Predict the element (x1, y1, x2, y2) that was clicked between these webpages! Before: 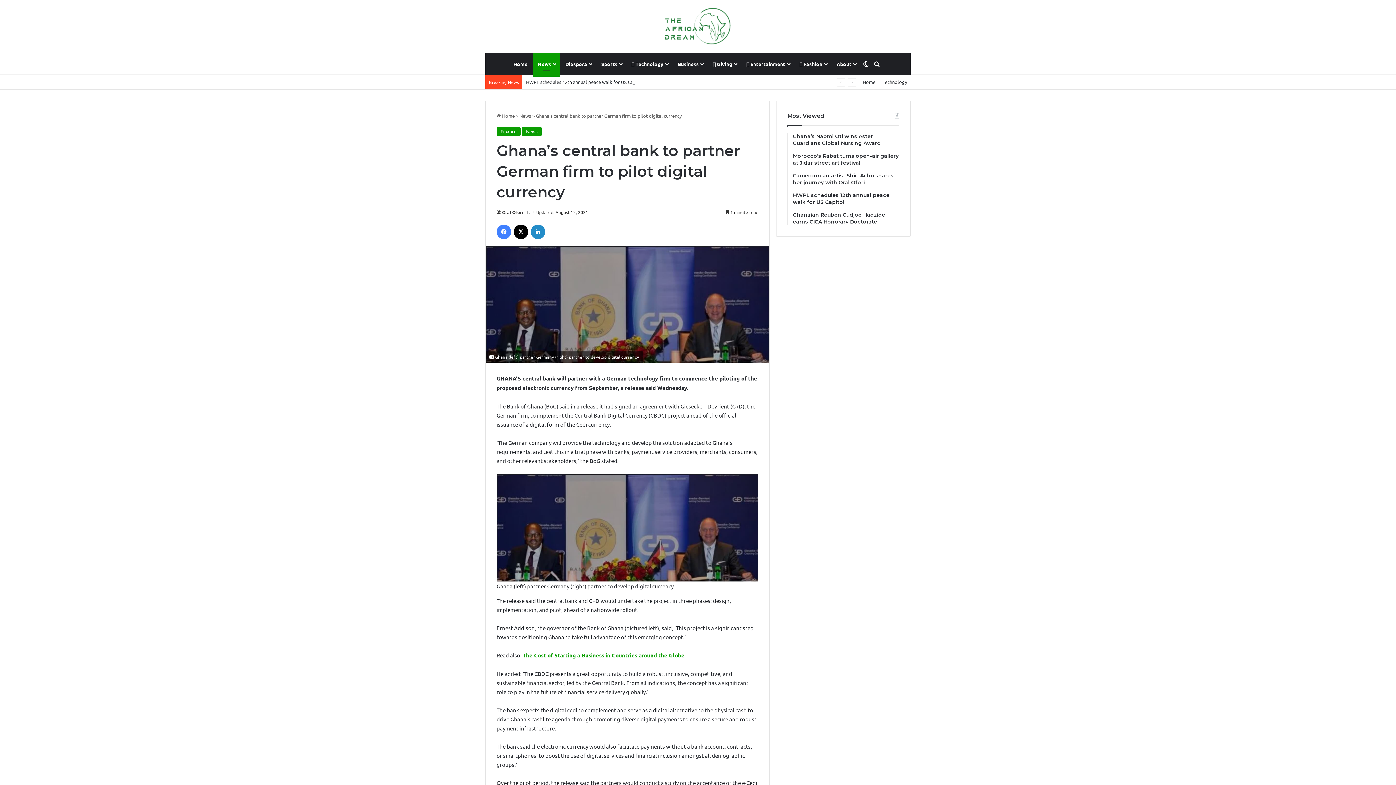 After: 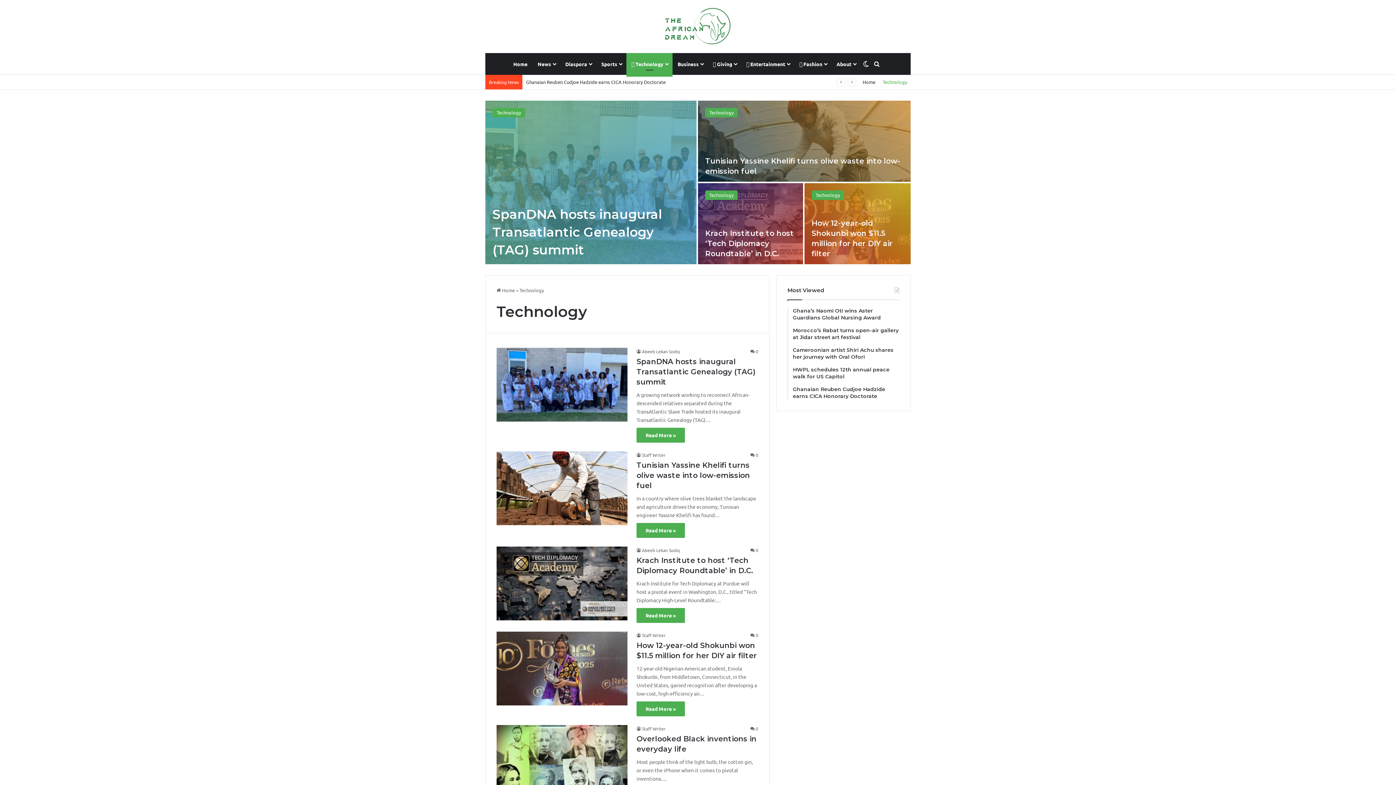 Action: label: Technology bbox: (879, 74, 910, 89)